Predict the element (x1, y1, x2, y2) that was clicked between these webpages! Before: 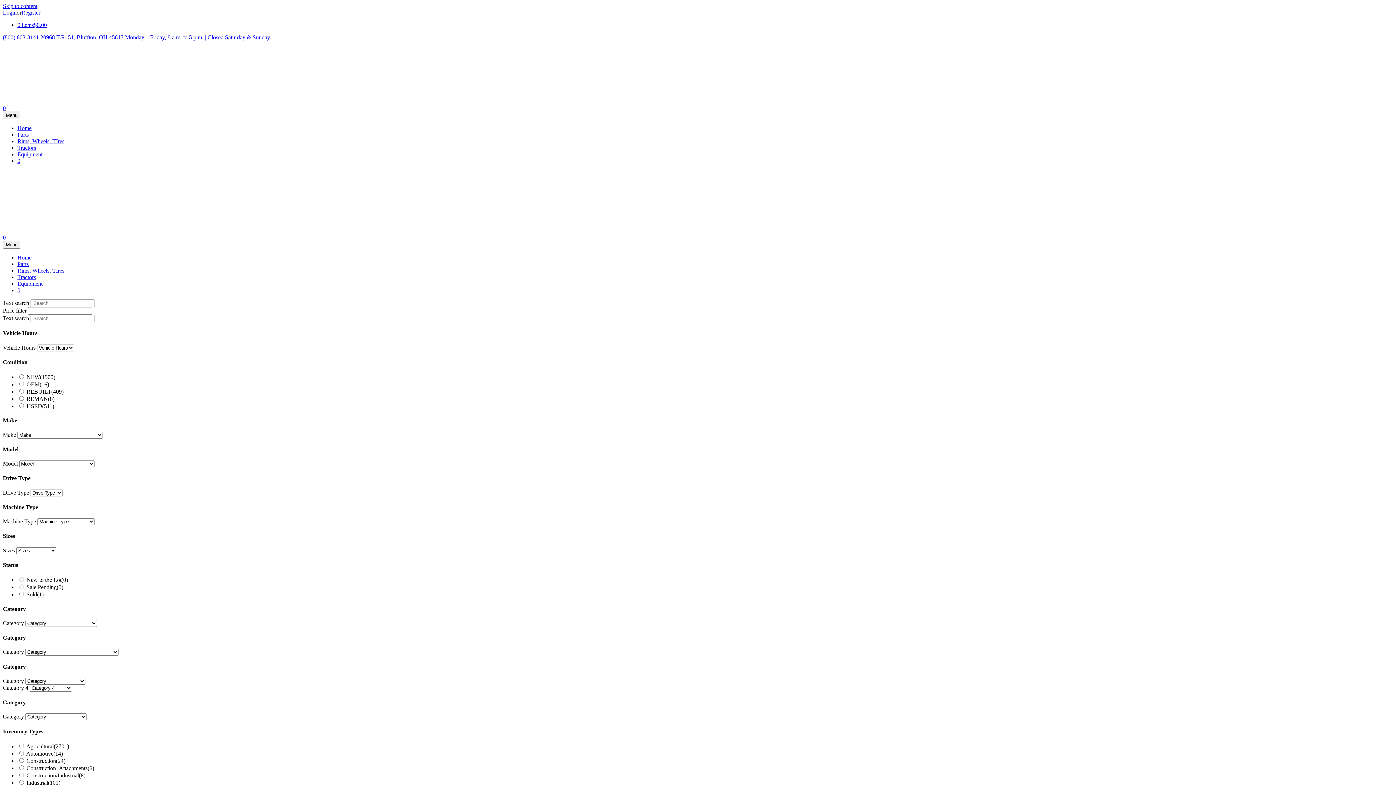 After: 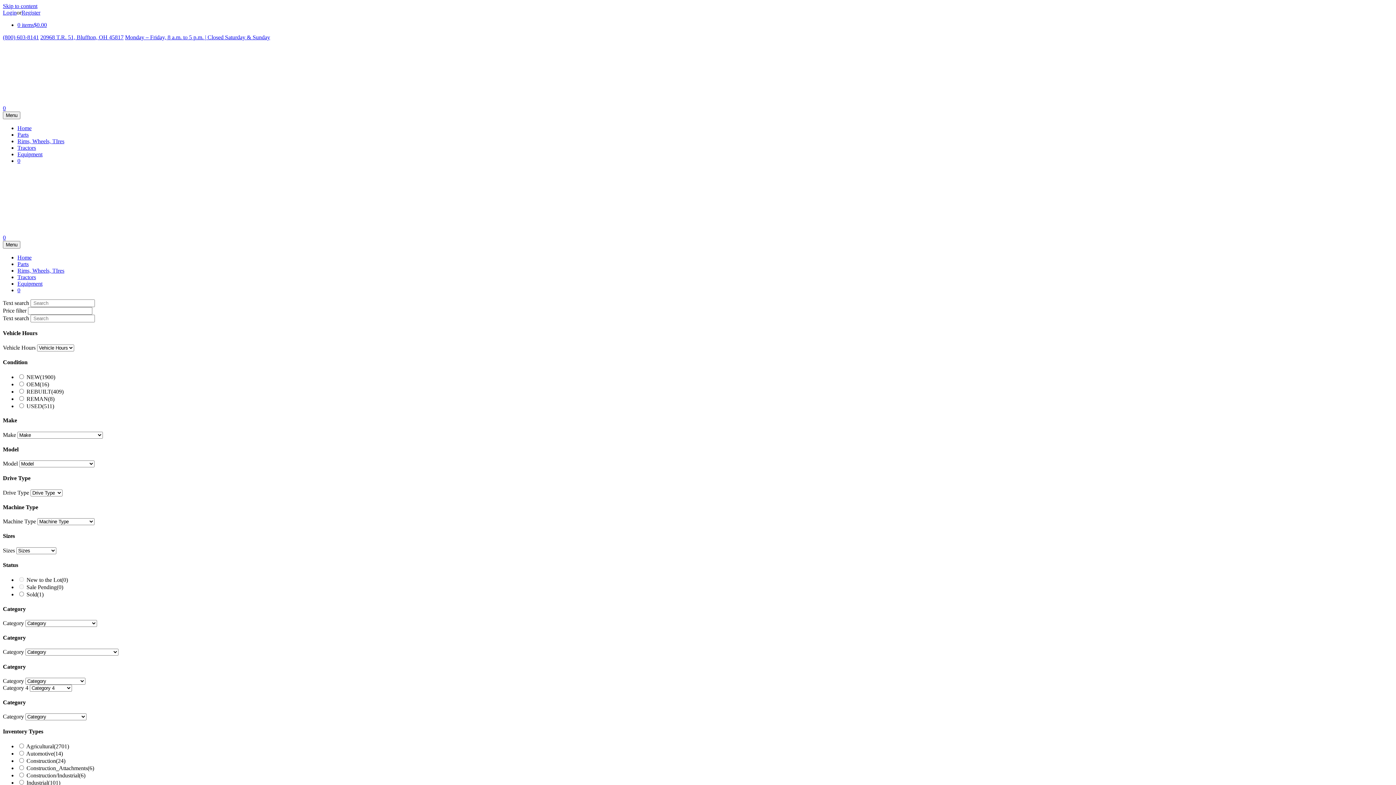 Action: label: Register bbox: (21, 9, 40, 15)